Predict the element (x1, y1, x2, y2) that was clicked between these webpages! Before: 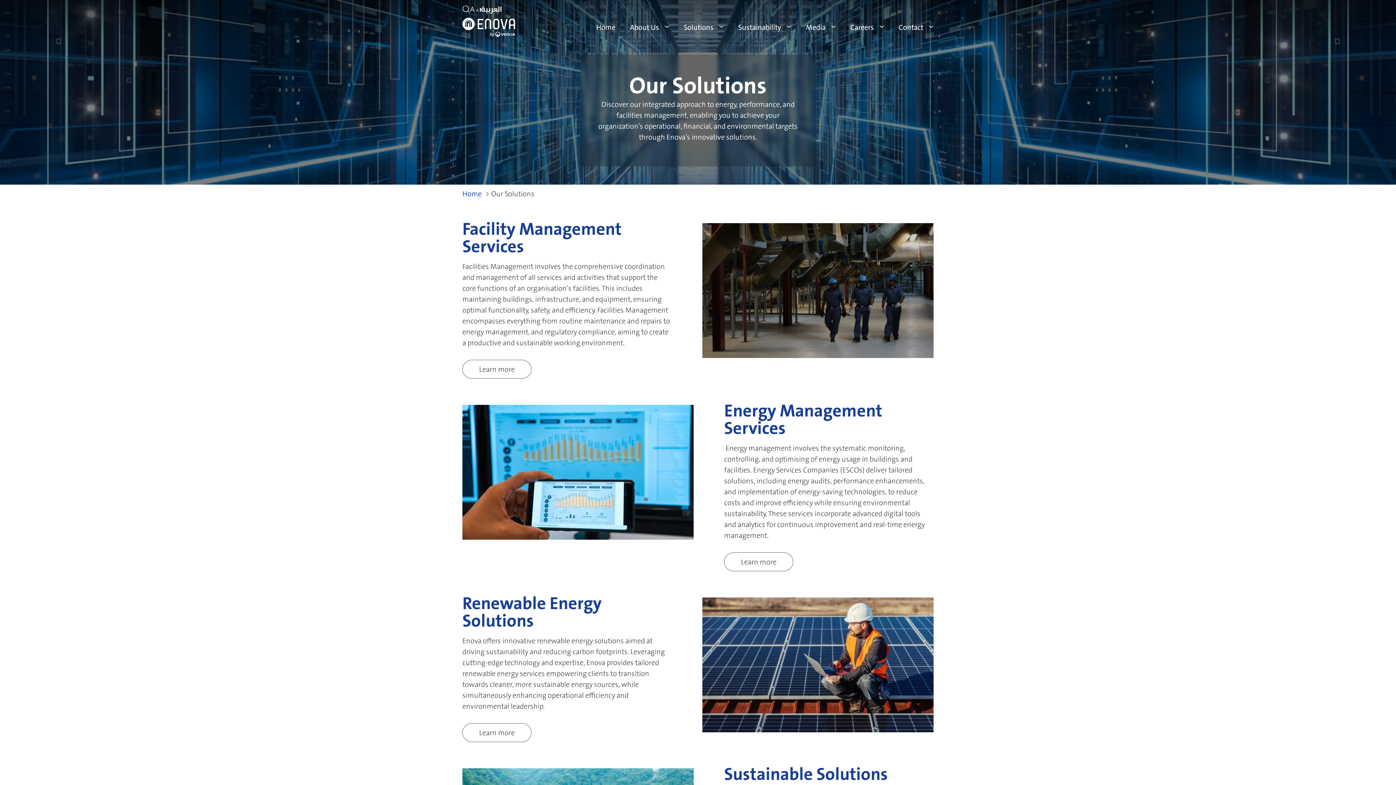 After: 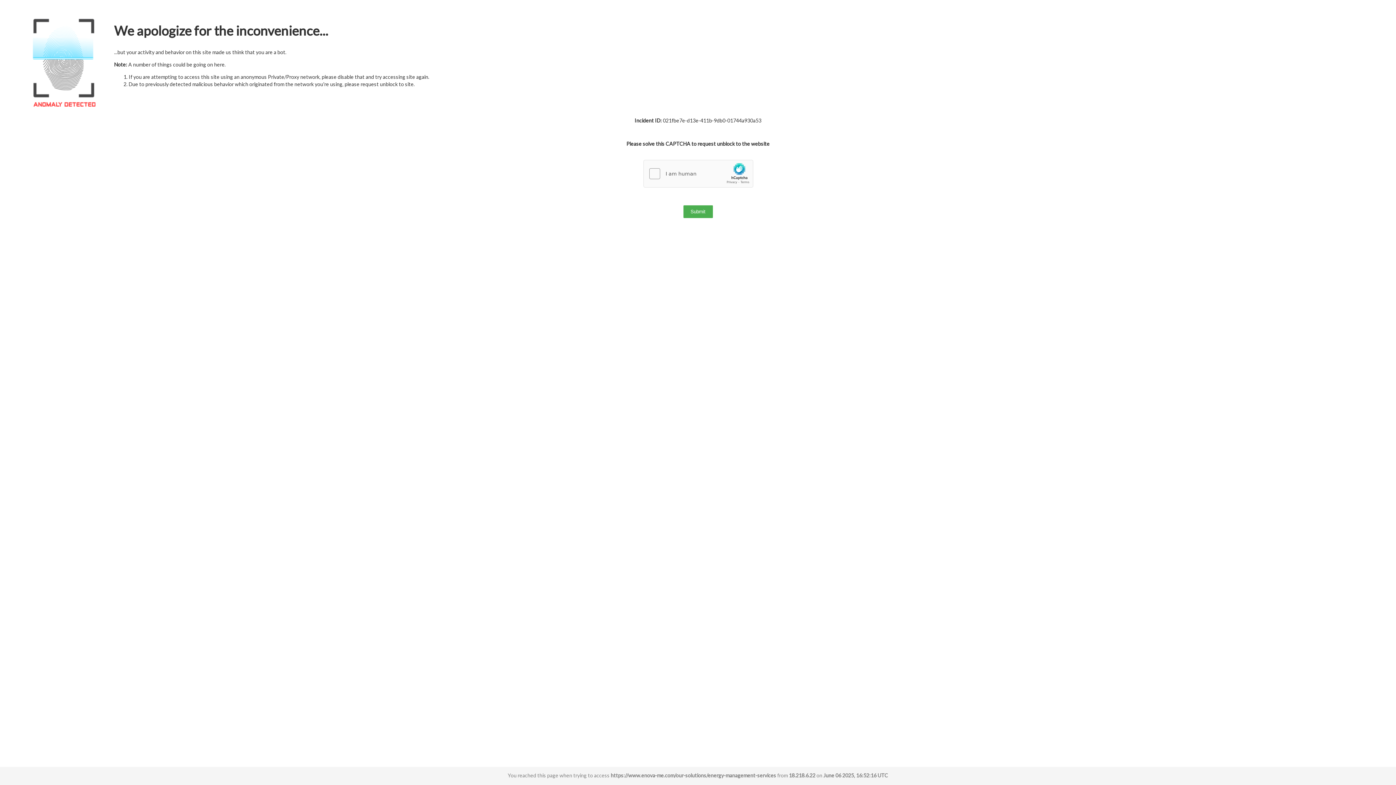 Action: bbox: (724, 552, 793, 571) label: Learn more